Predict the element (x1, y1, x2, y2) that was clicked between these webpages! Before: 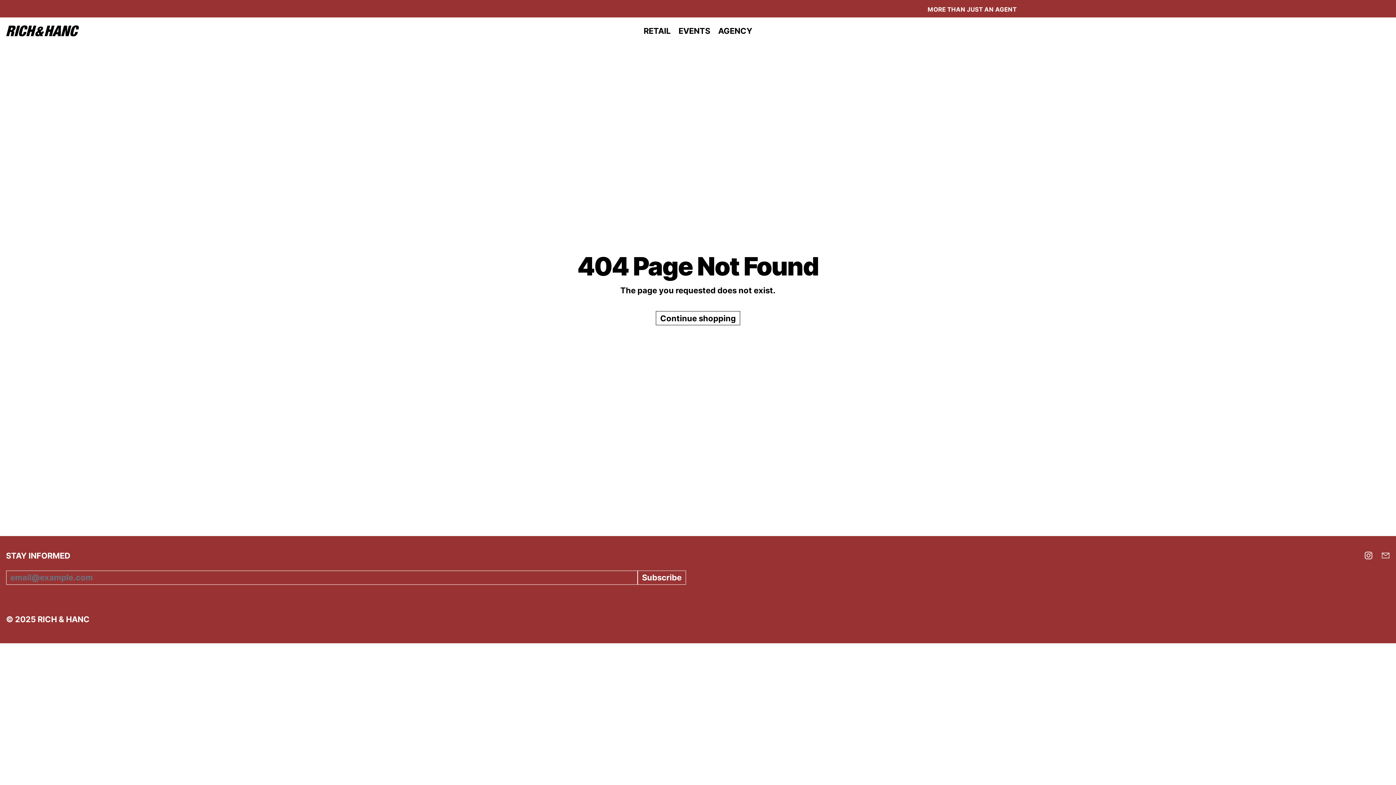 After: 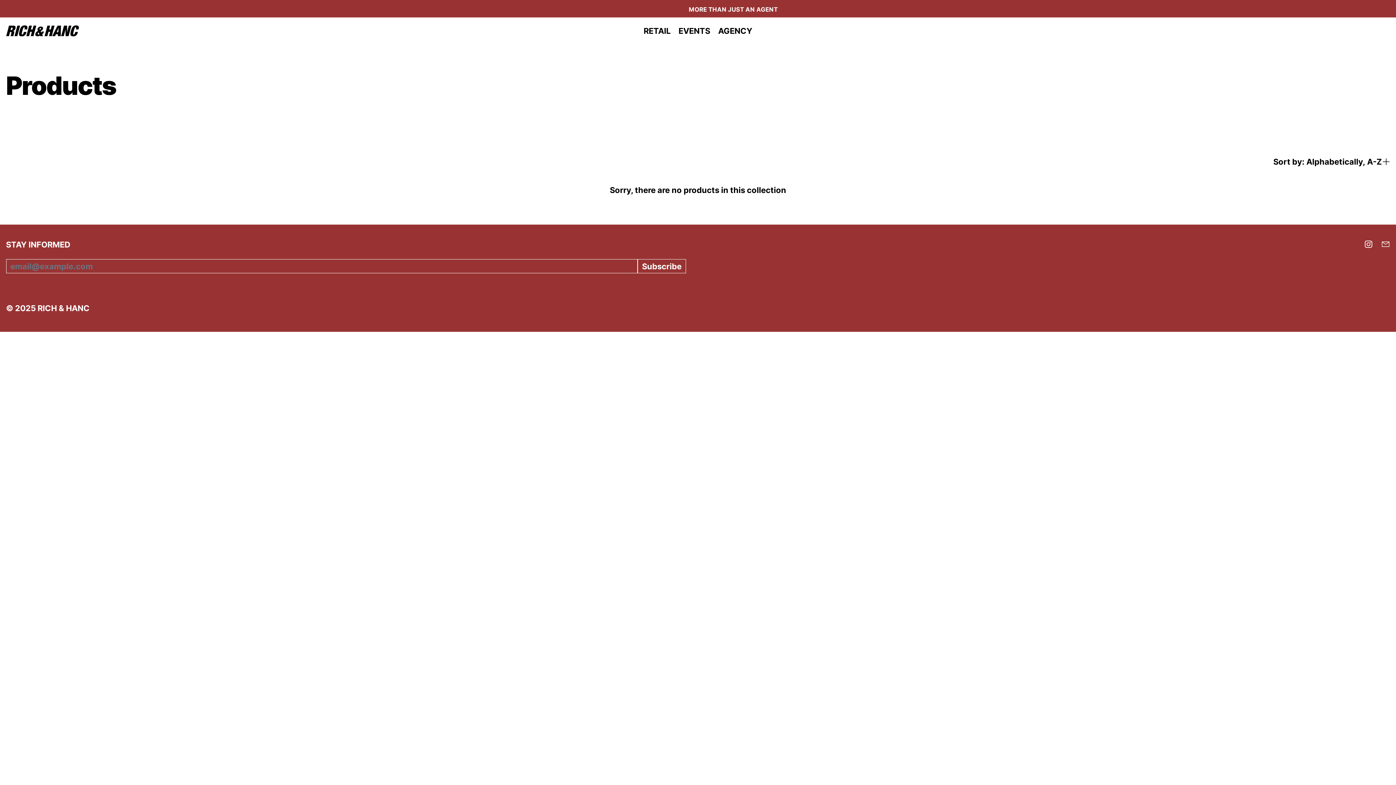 Action: bbox: (656, 311, 740, 325) label: Continue shopping